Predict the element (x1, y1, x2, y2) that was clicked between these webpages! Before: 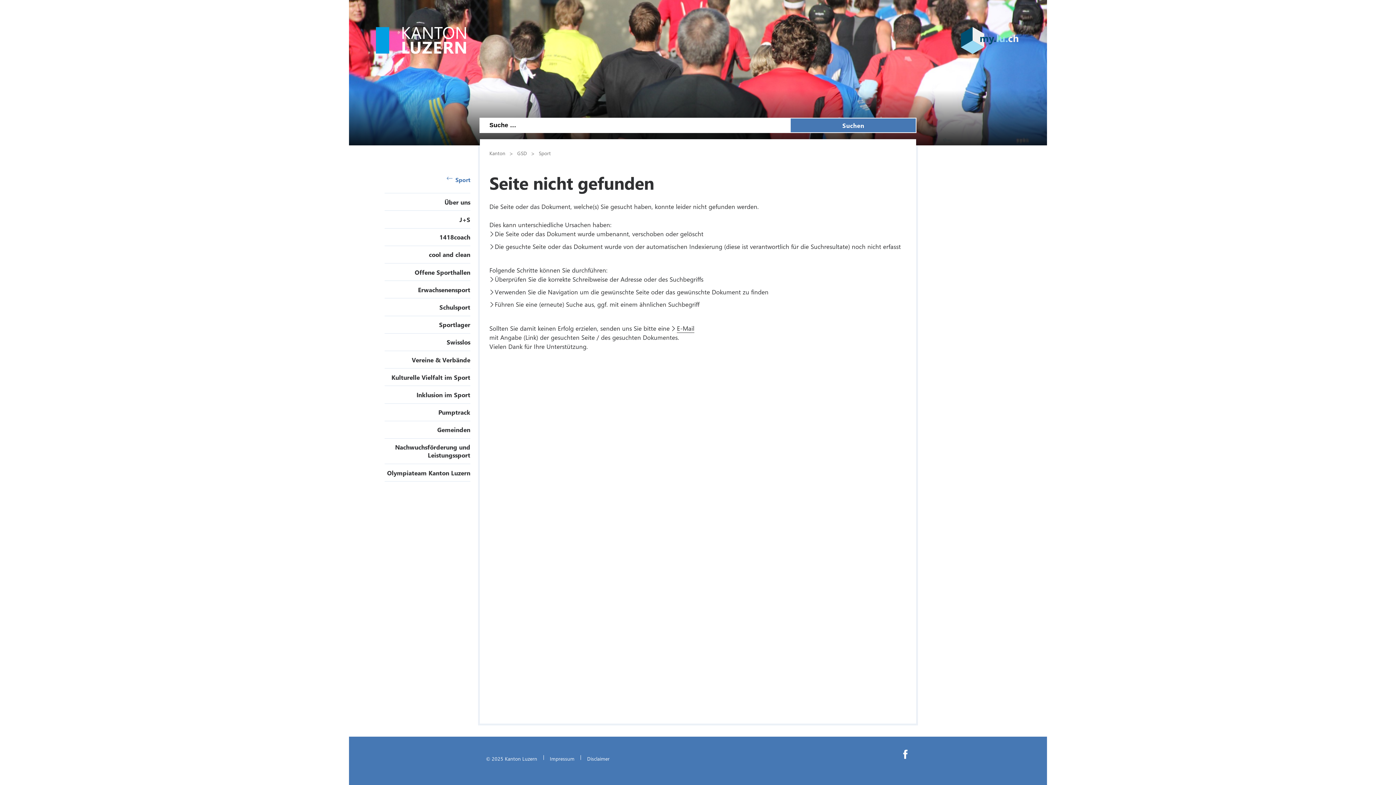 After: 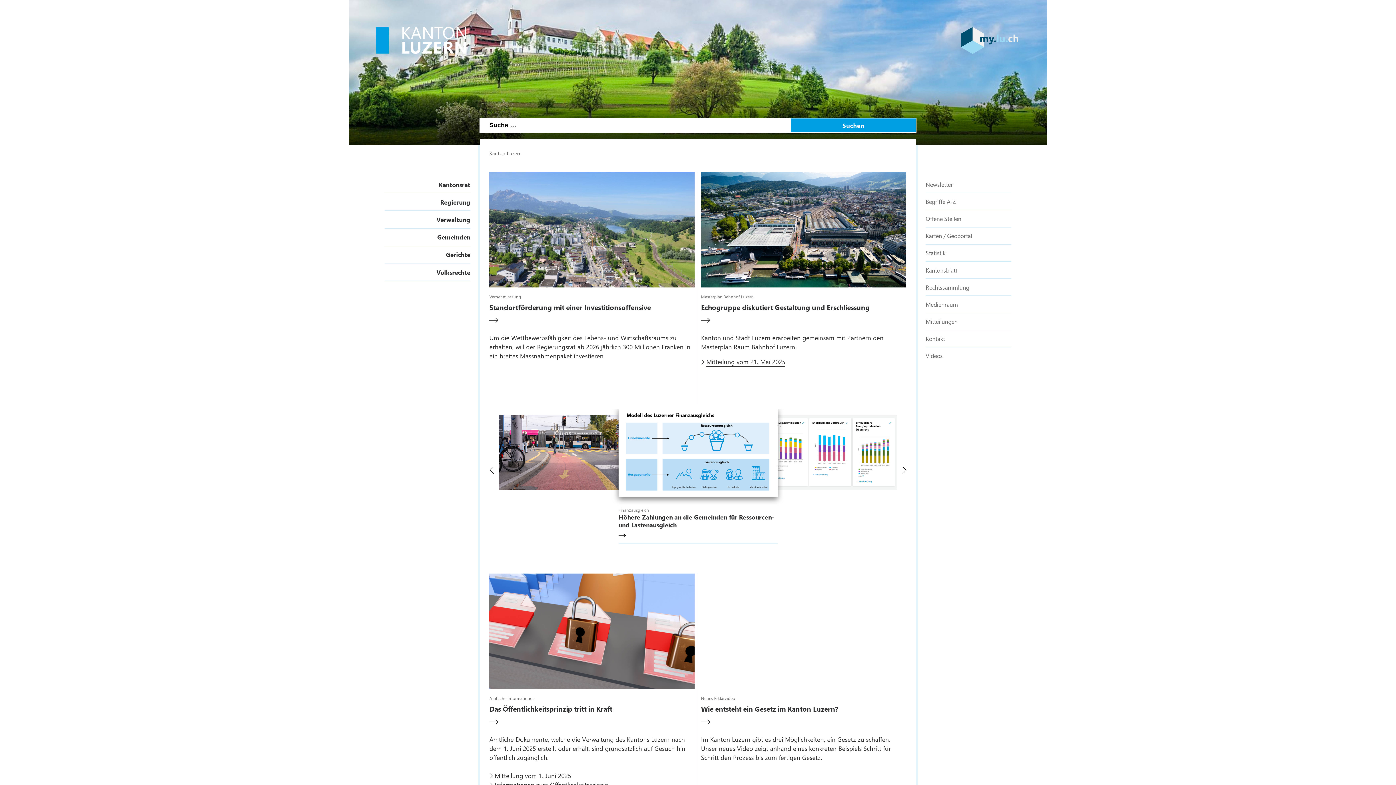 Action: bbox: (480, 755, 543, 762) label: © 2025 Kanton Luzern